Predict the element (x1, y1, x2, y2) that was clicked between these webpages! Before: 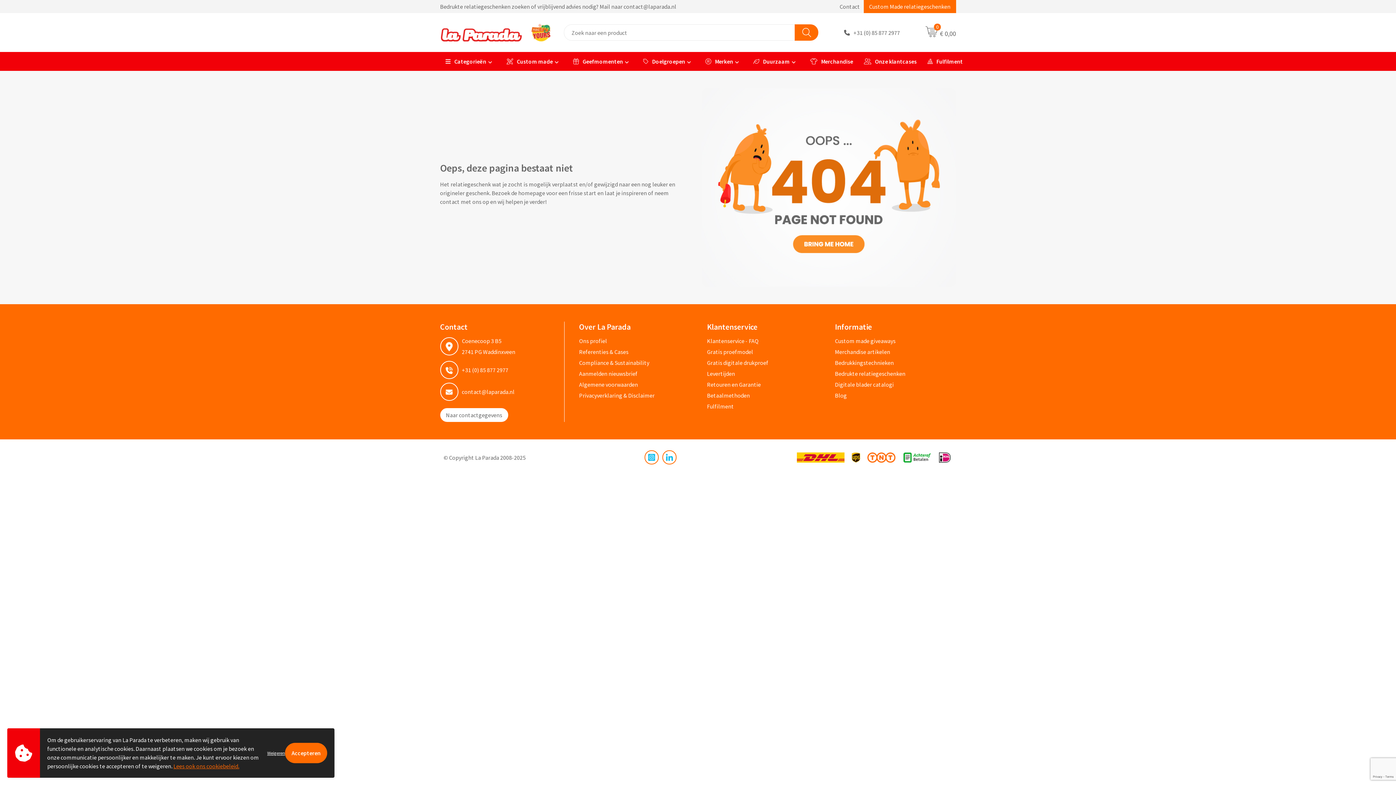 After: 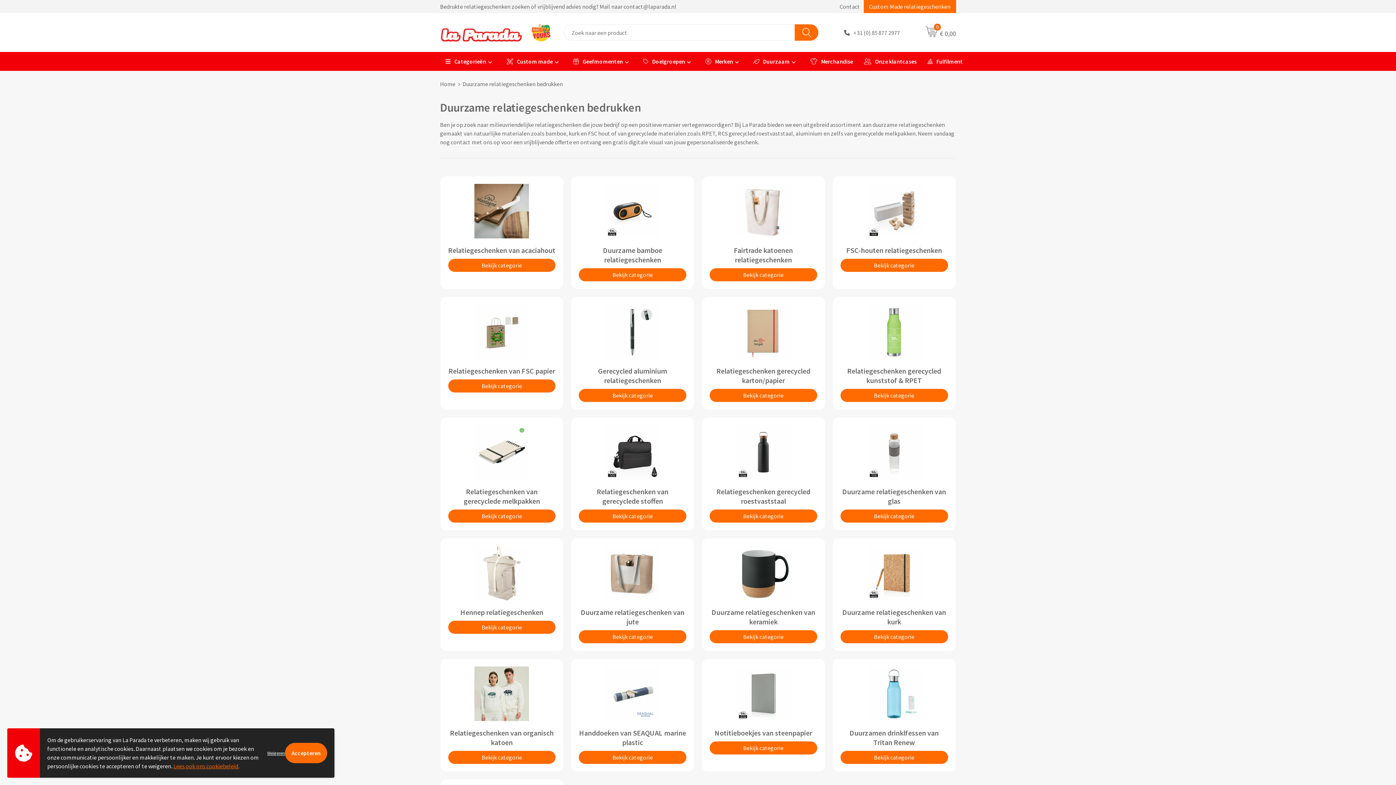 Action: bbox: (748, 53, 804, 70) label: Duurzaam